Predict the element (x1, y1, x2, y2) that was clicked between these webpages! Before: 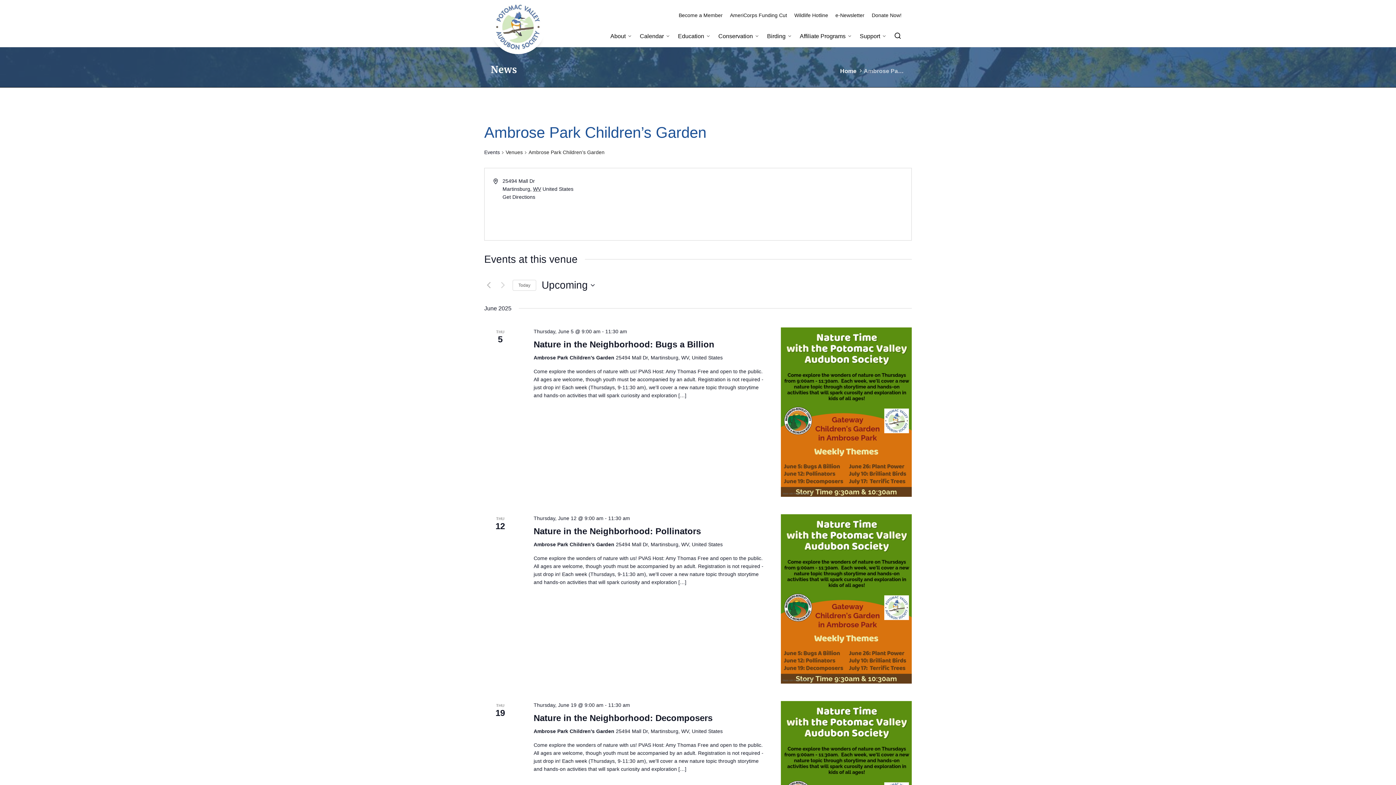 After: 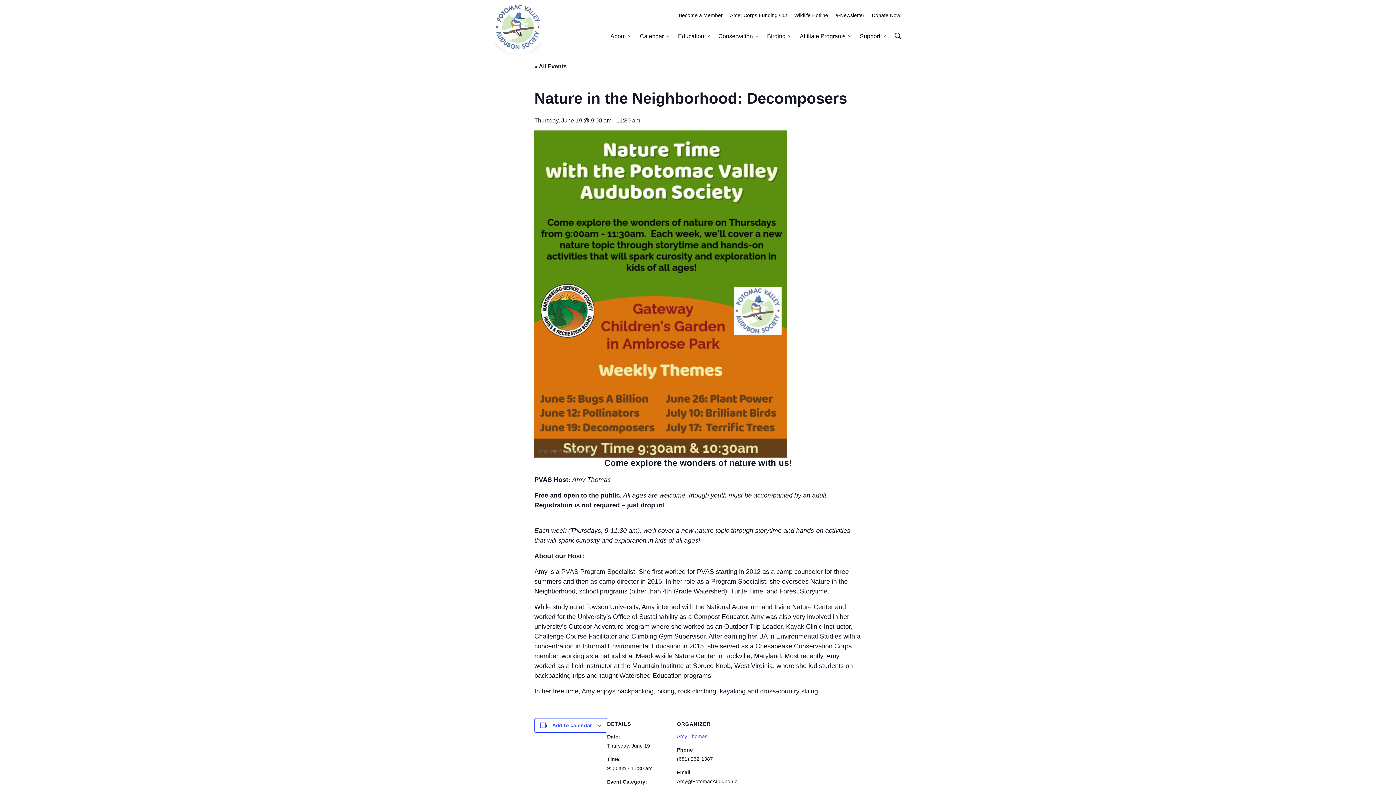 Action: label: Nature in the Neighborhood: Decomposers bbox: (533, 713, 712, 723)